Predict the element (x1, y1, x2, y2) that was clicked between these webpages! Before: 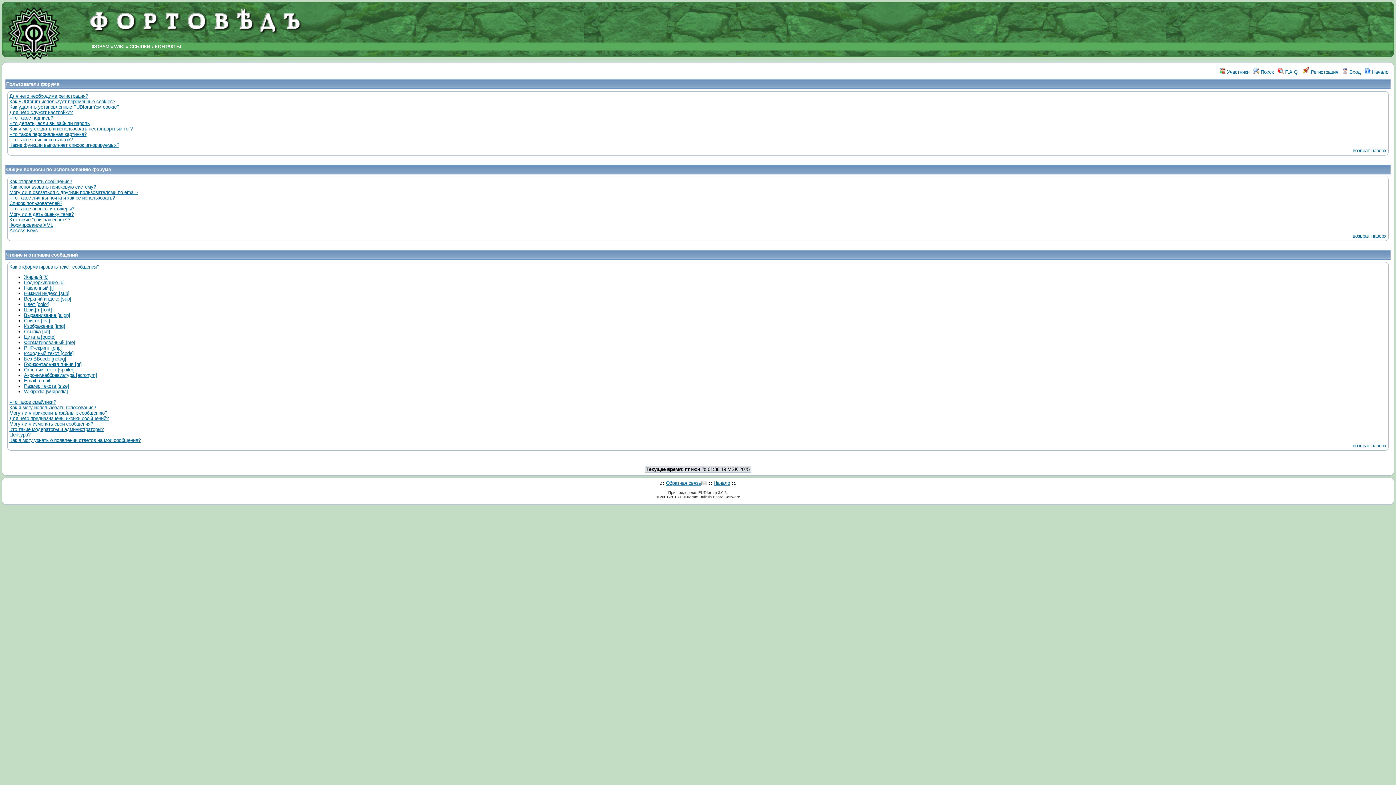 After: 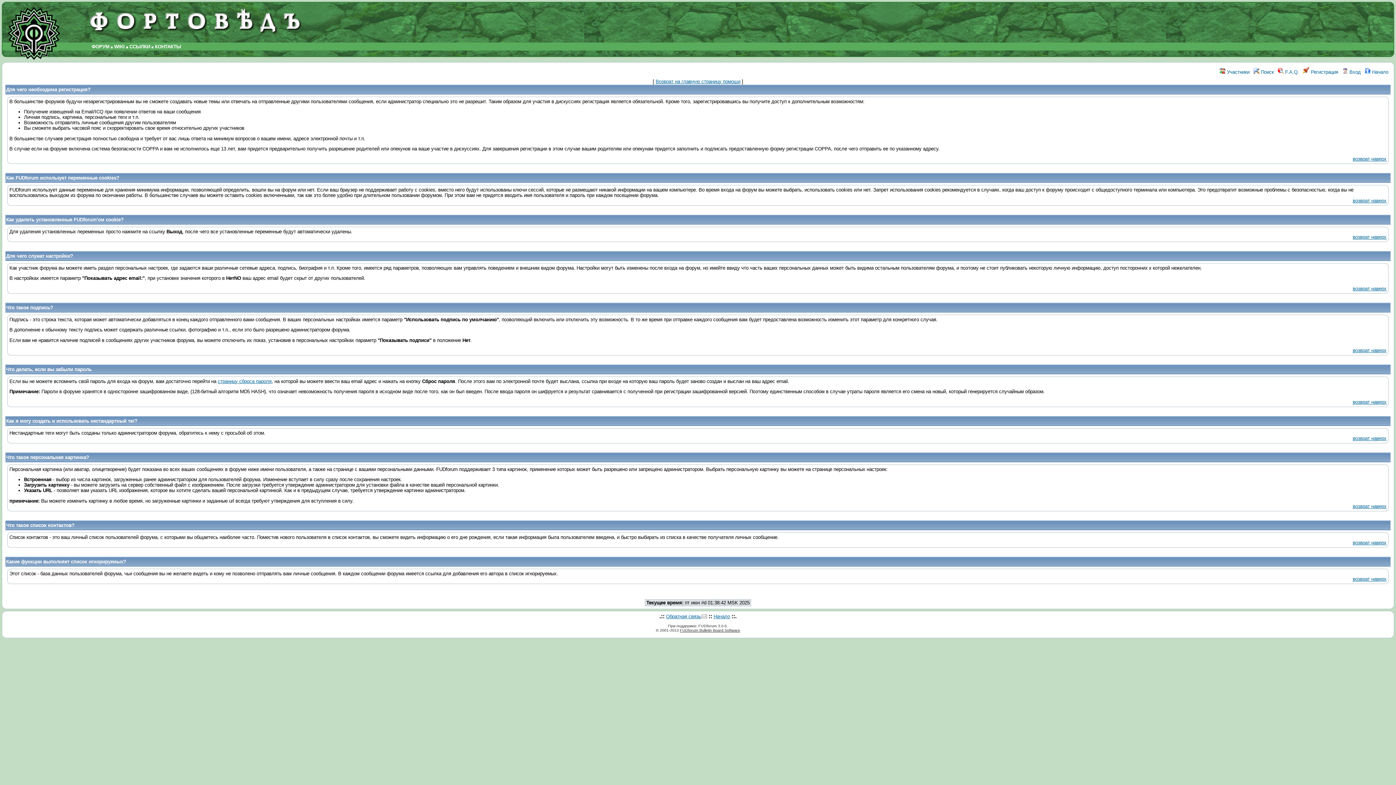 Action: label: Что такое подпись? bbox: (9, 115, 53, 120)